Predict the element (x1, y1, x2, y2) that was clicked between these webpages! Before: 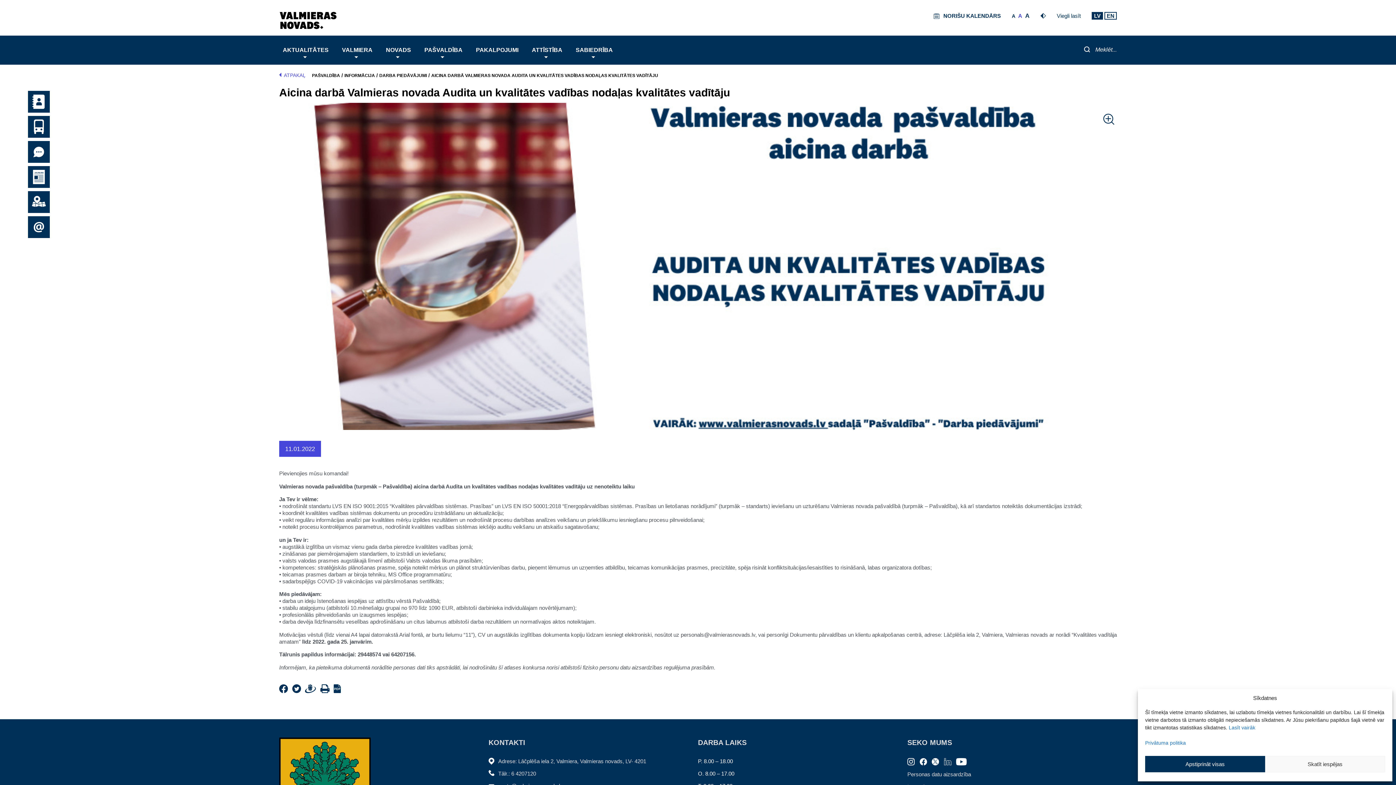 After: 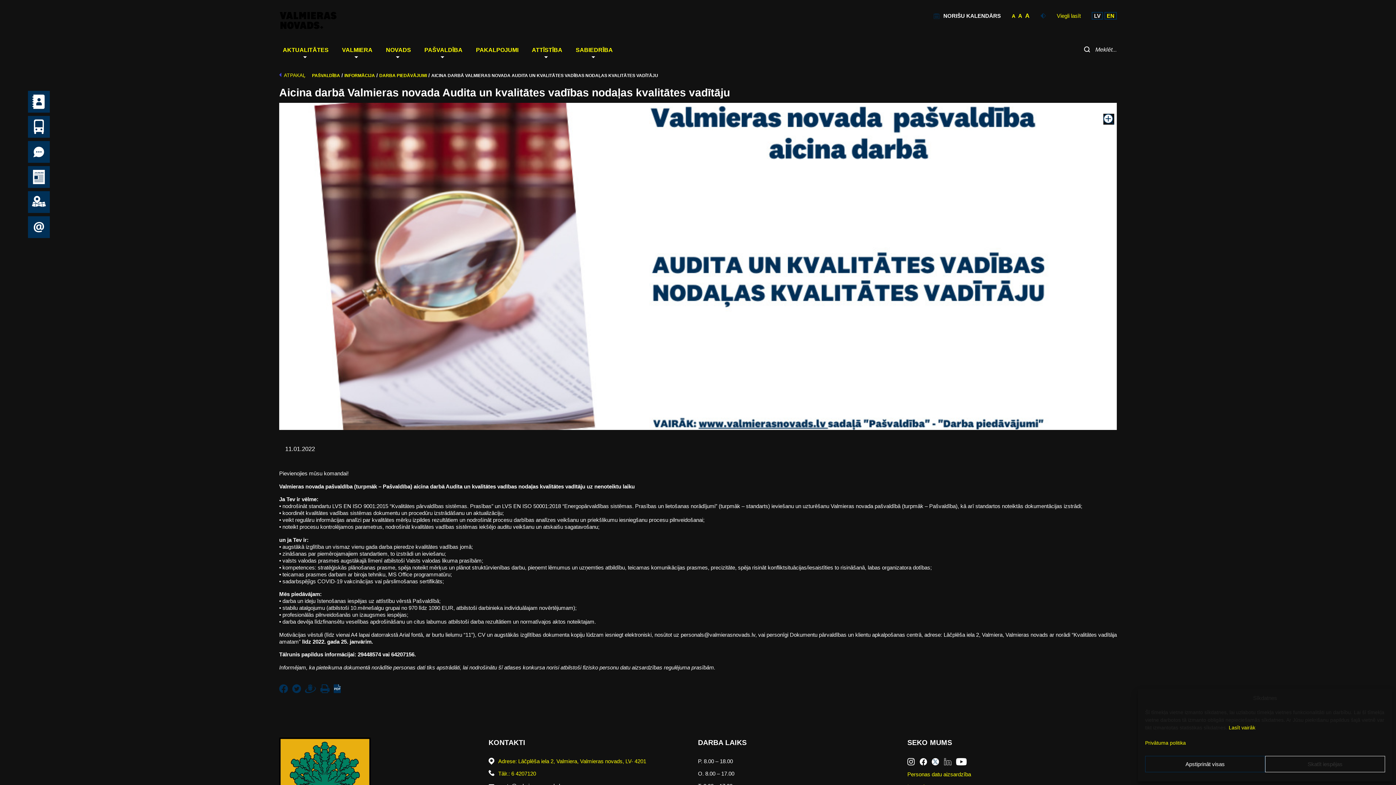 Action: bbox: (1035, 11, 1051, 19)